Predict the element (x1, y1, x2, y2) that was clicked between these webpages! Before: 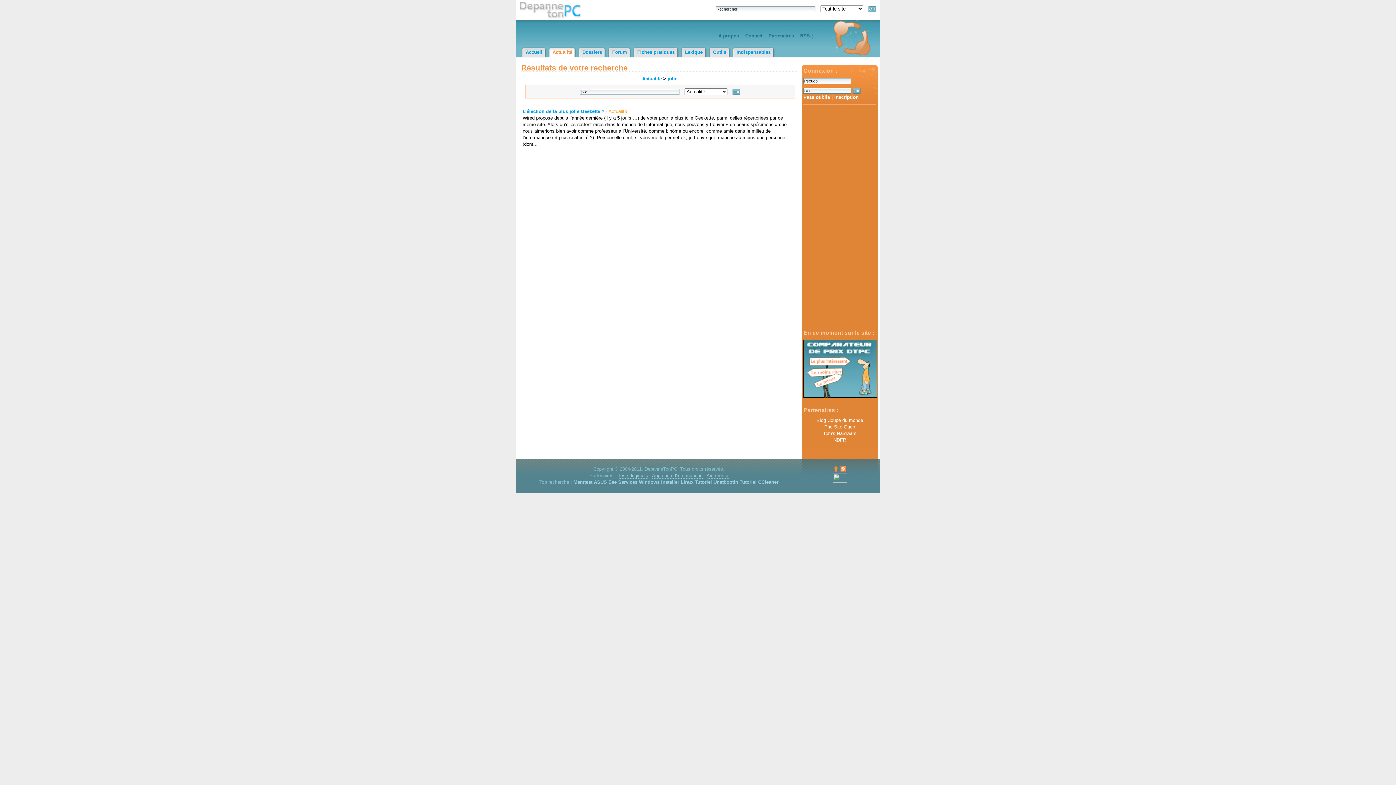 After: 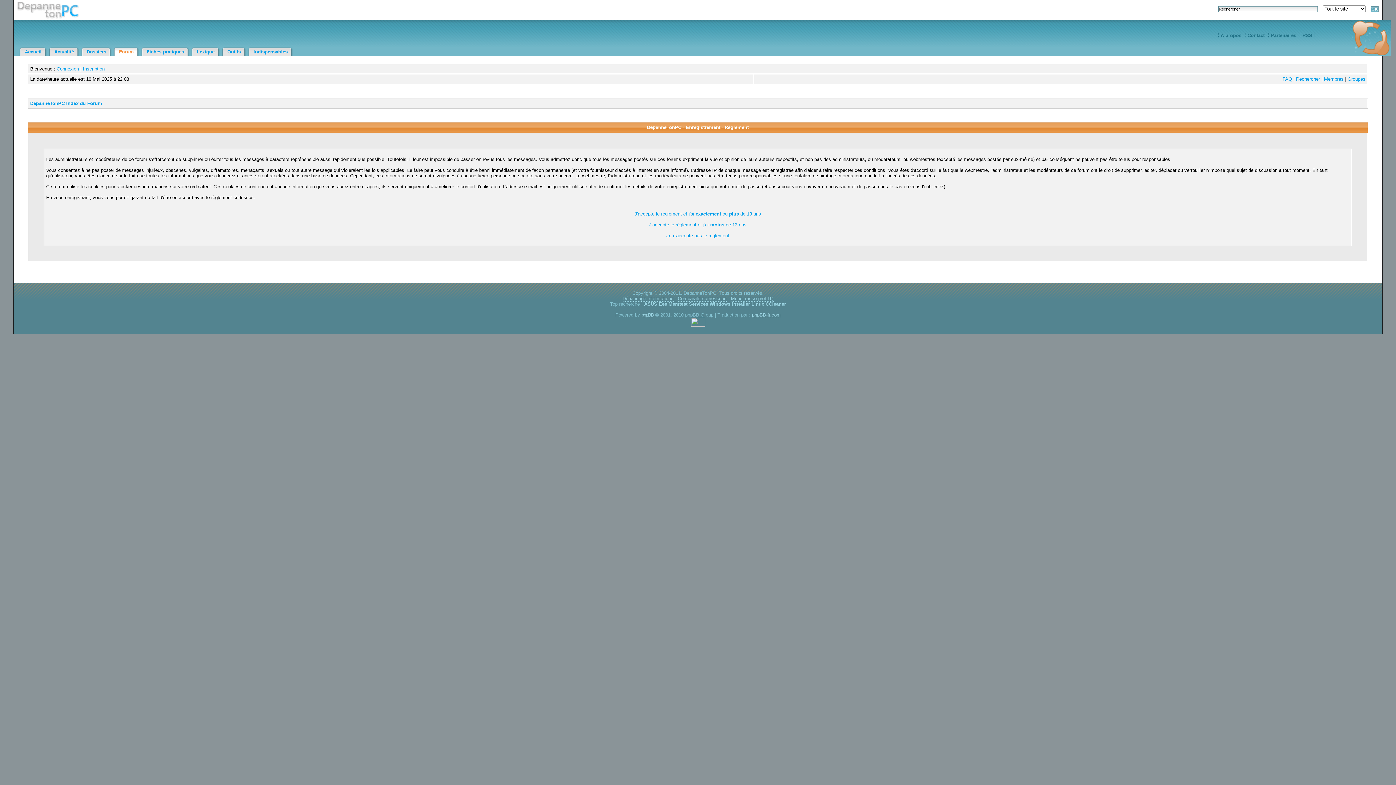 Action: label: Inscription bbox: (834, 94, 858, 100)